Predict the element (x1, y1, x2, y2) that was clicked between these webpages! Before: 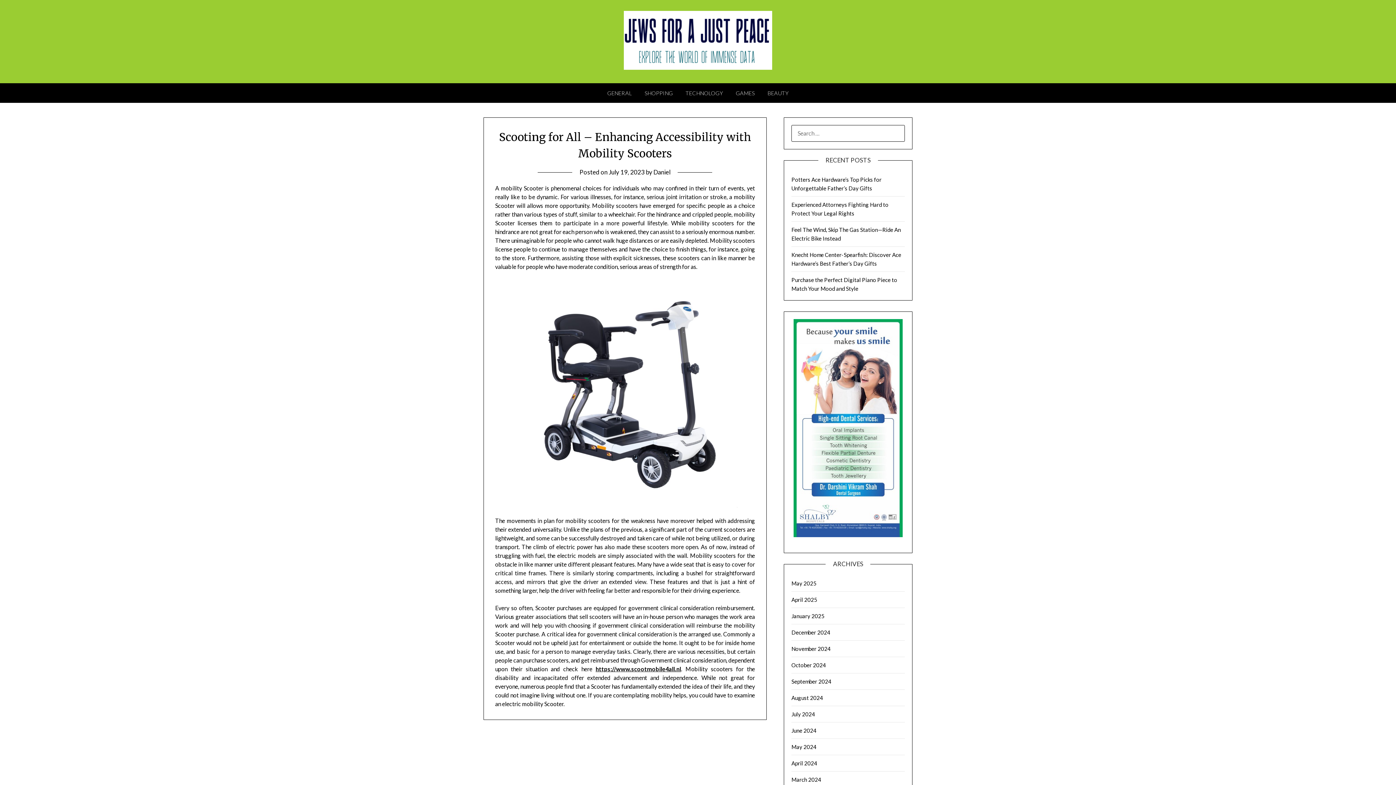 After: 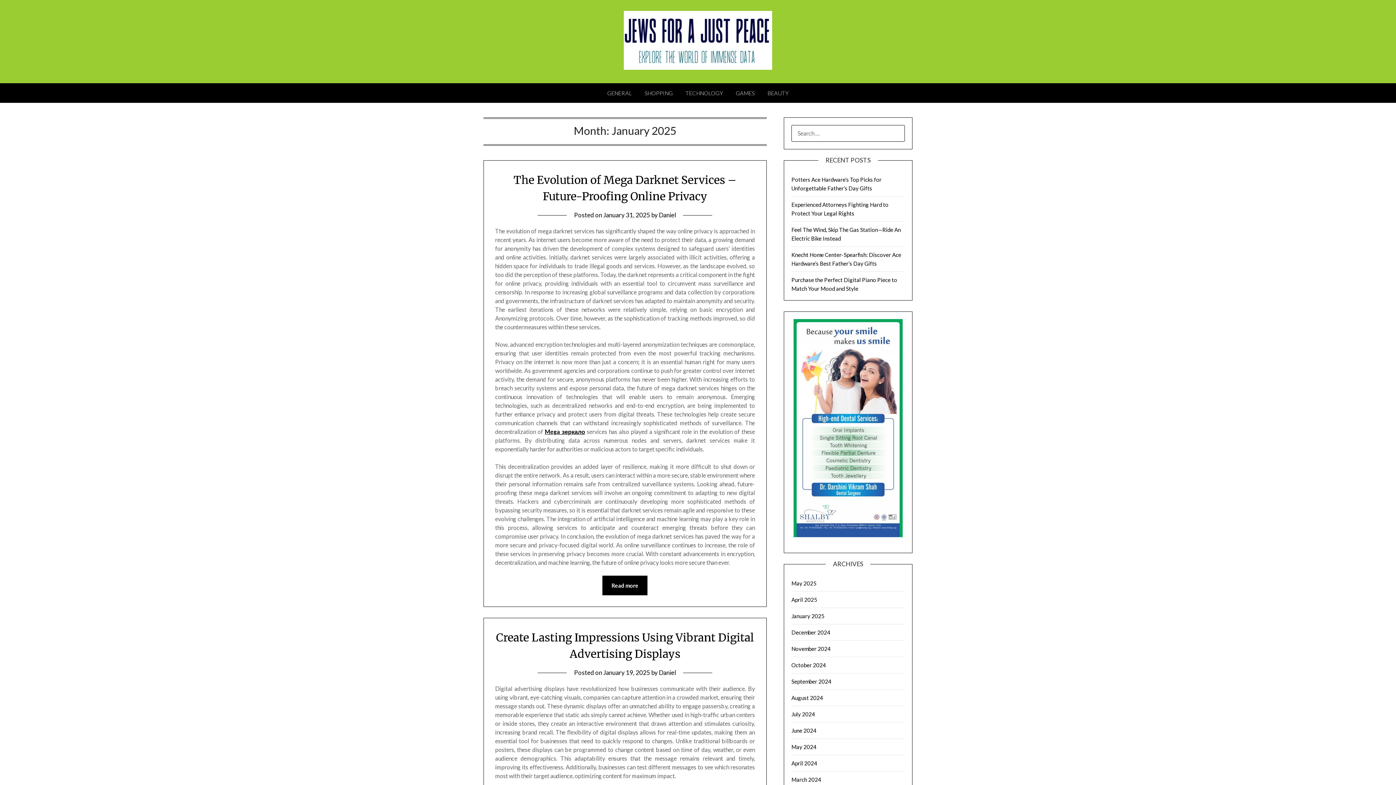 Action: bbox: (791, 612, 824, 619) label: January 2025